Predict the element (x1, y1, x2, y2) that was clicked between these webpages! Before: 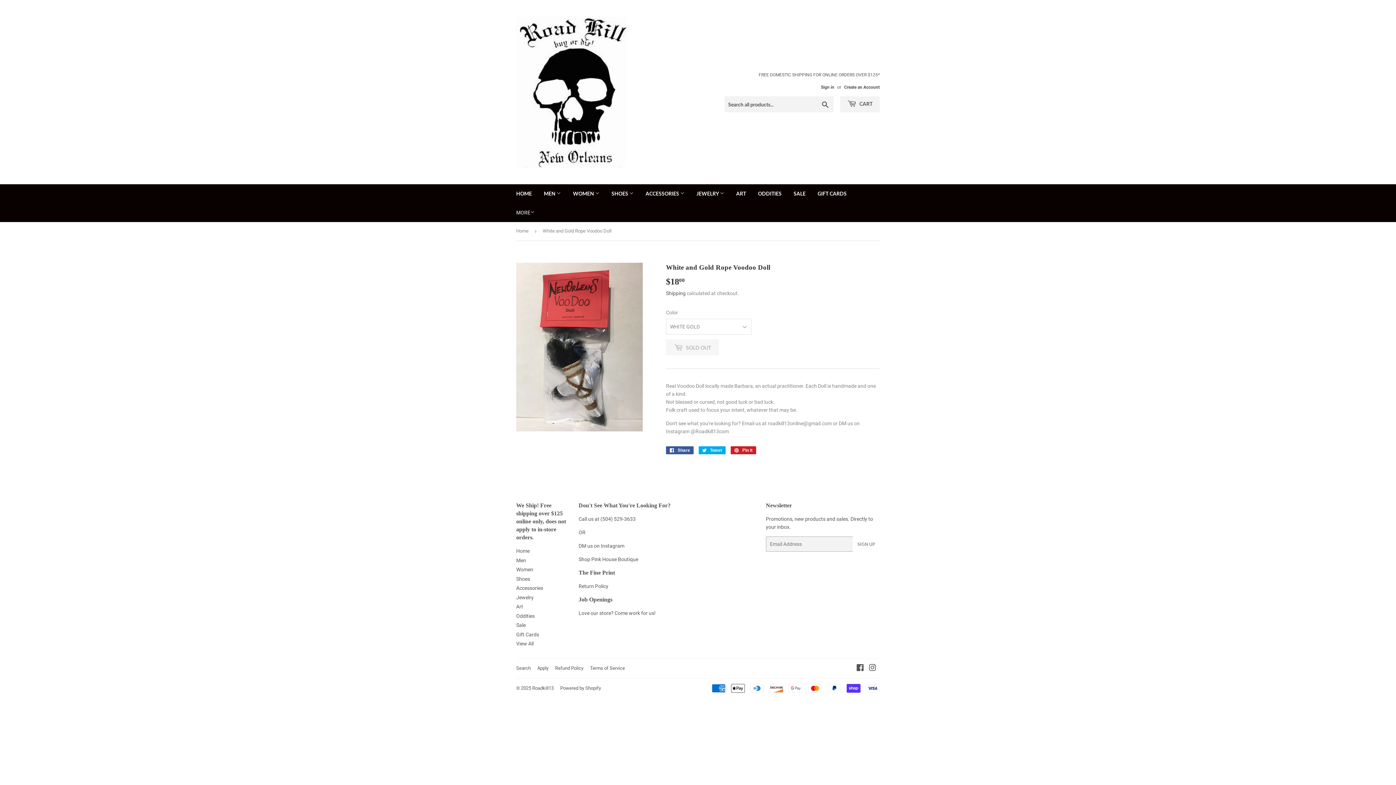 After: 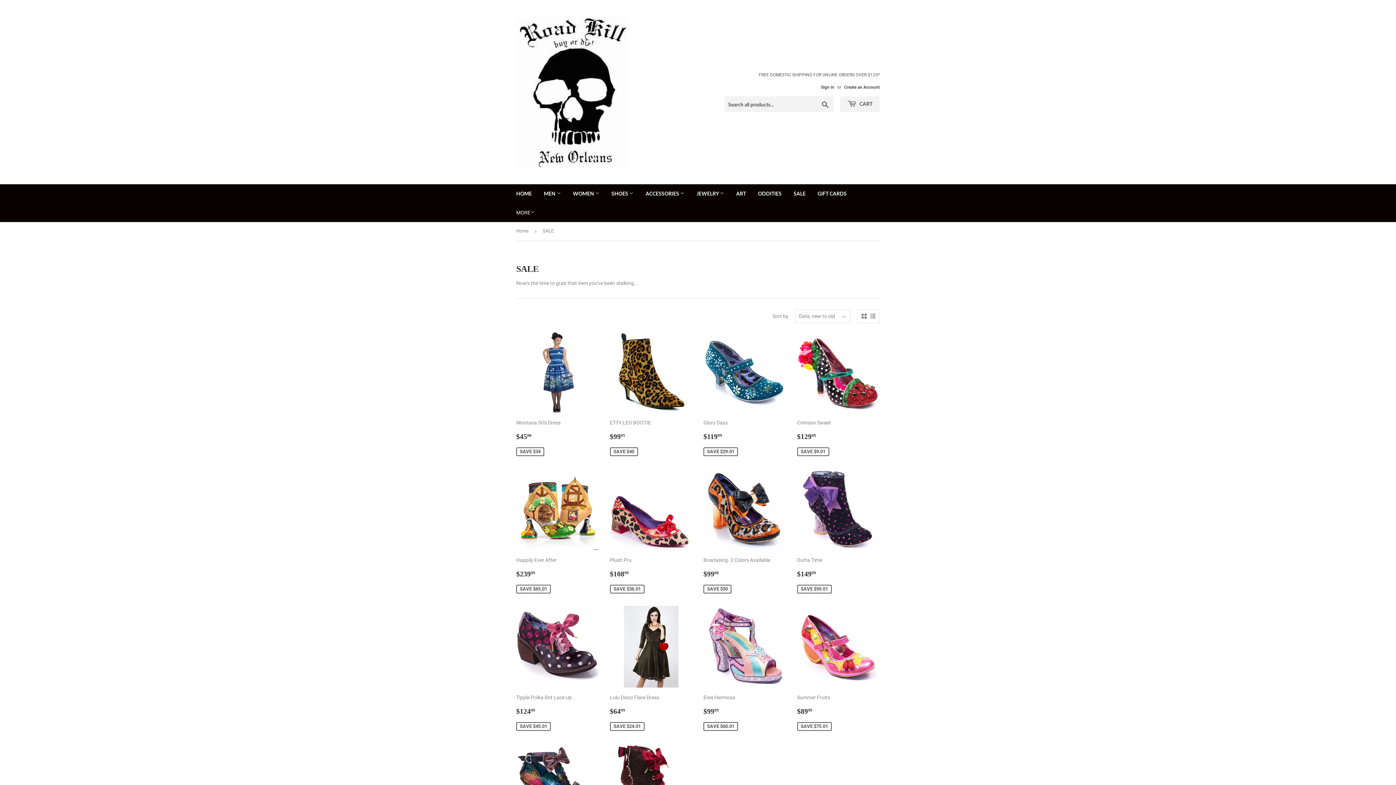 Action: label: Sale bbox: (516, 622, 525, 628)